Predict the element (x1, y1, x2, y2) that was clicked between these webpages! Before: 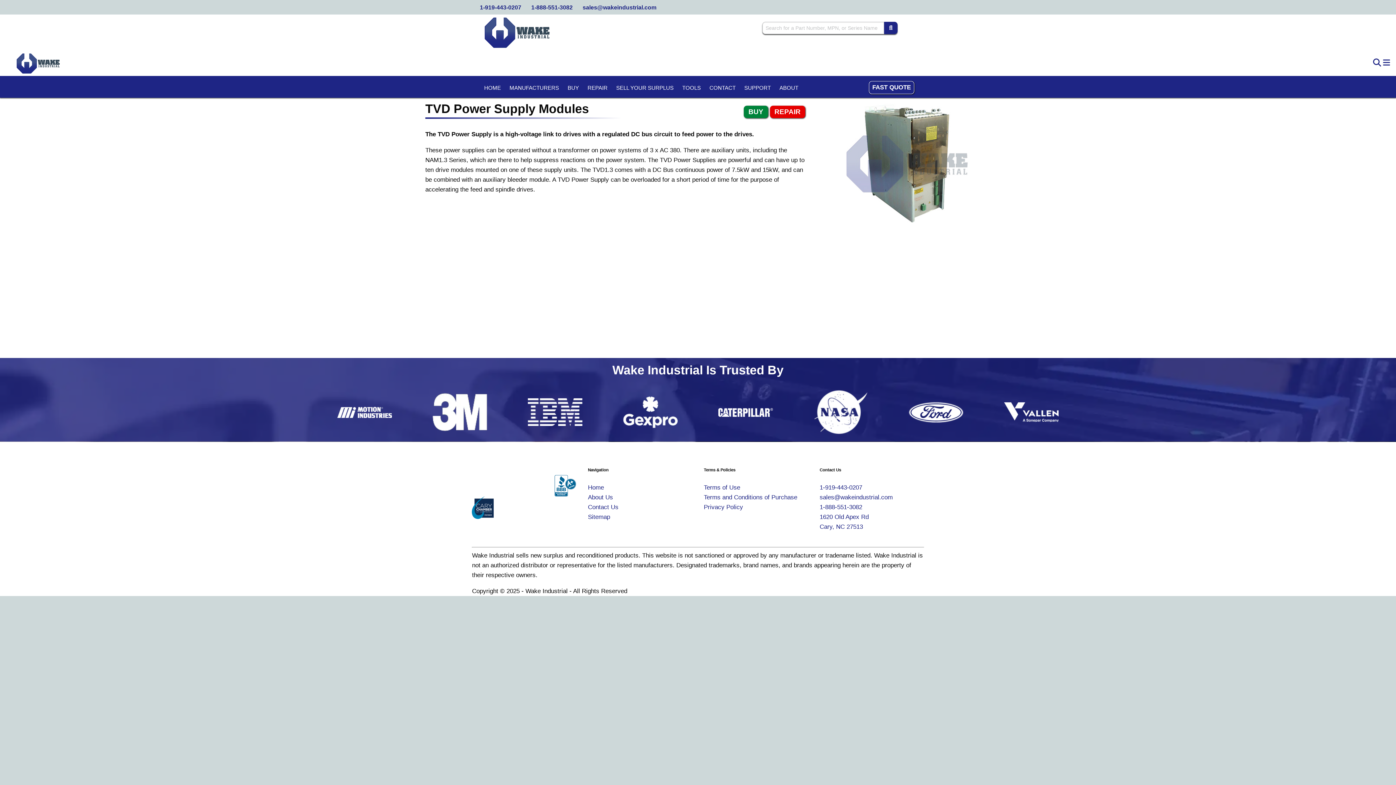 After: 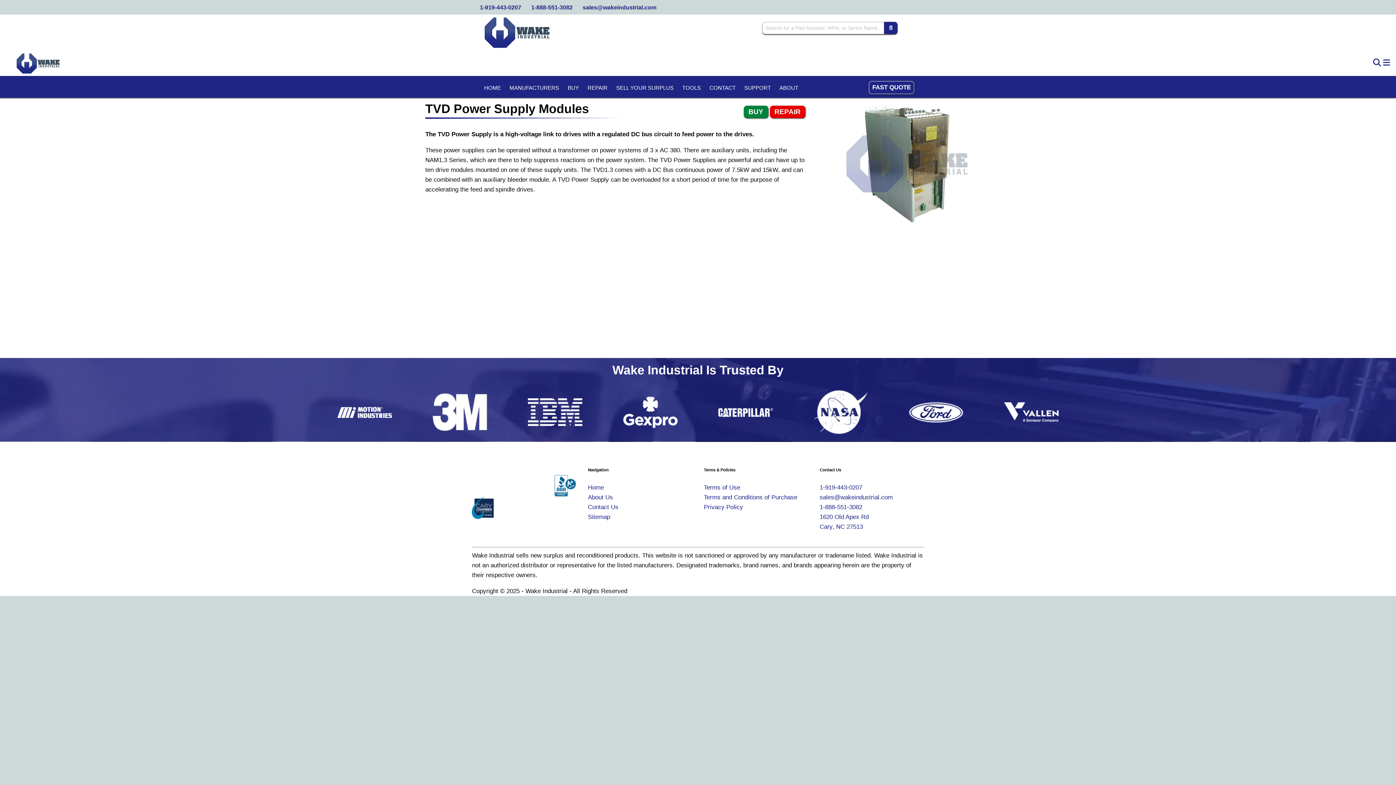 Action: bbox: (819, 512, 924, 532) label: 1620 Old Apex Rd
Cary, NC 27513